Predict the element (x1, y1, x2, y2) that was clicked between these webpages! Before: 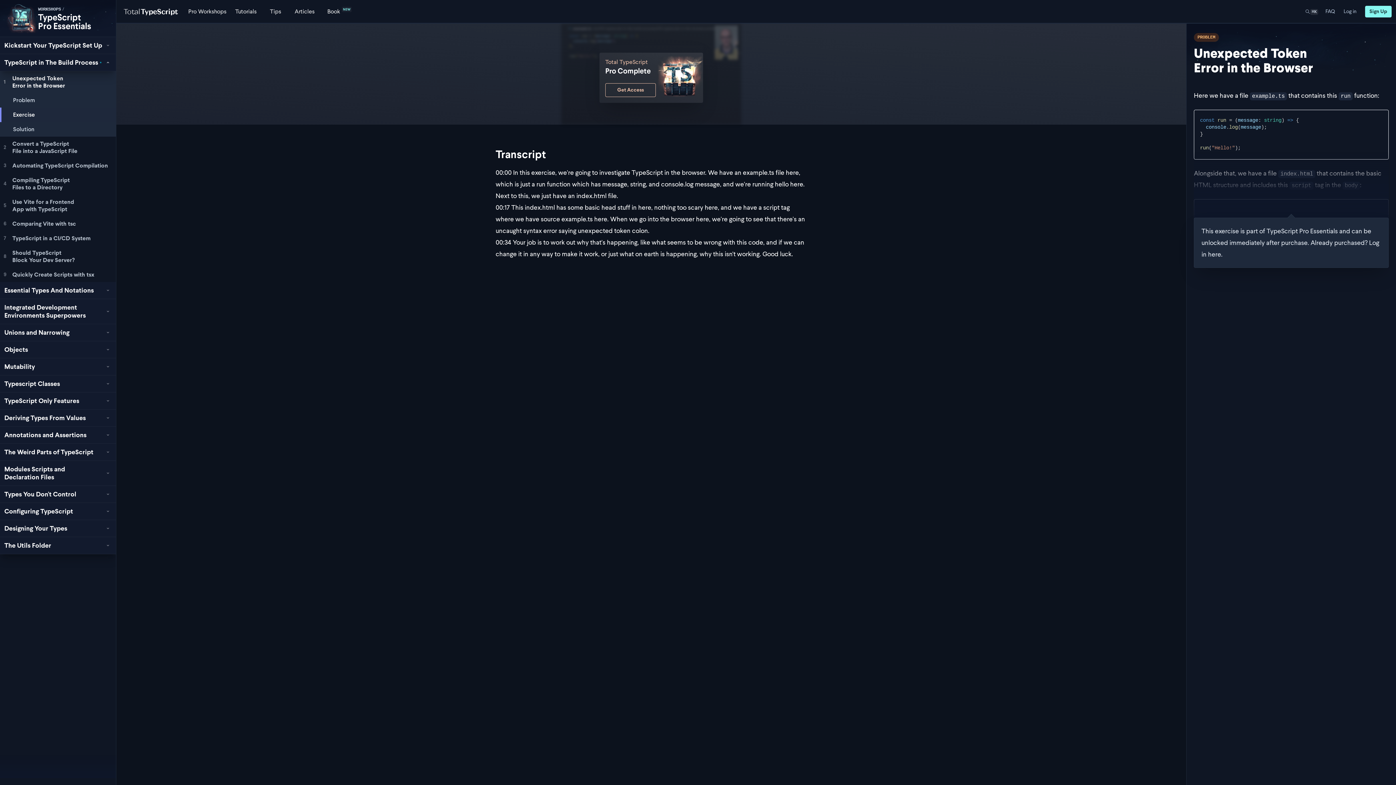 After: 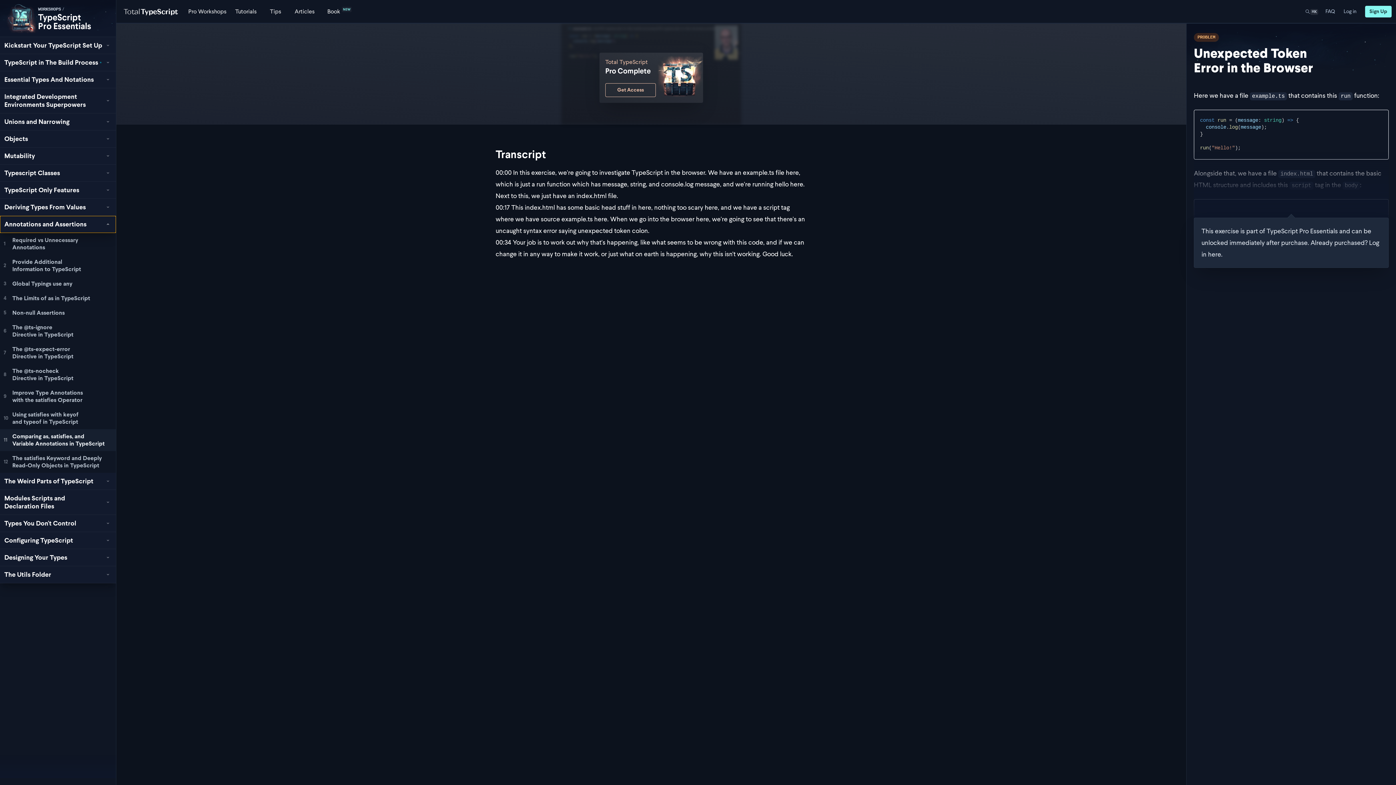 Action: bbox: (0, 426, 116, 443) label: Annotations and Assertions